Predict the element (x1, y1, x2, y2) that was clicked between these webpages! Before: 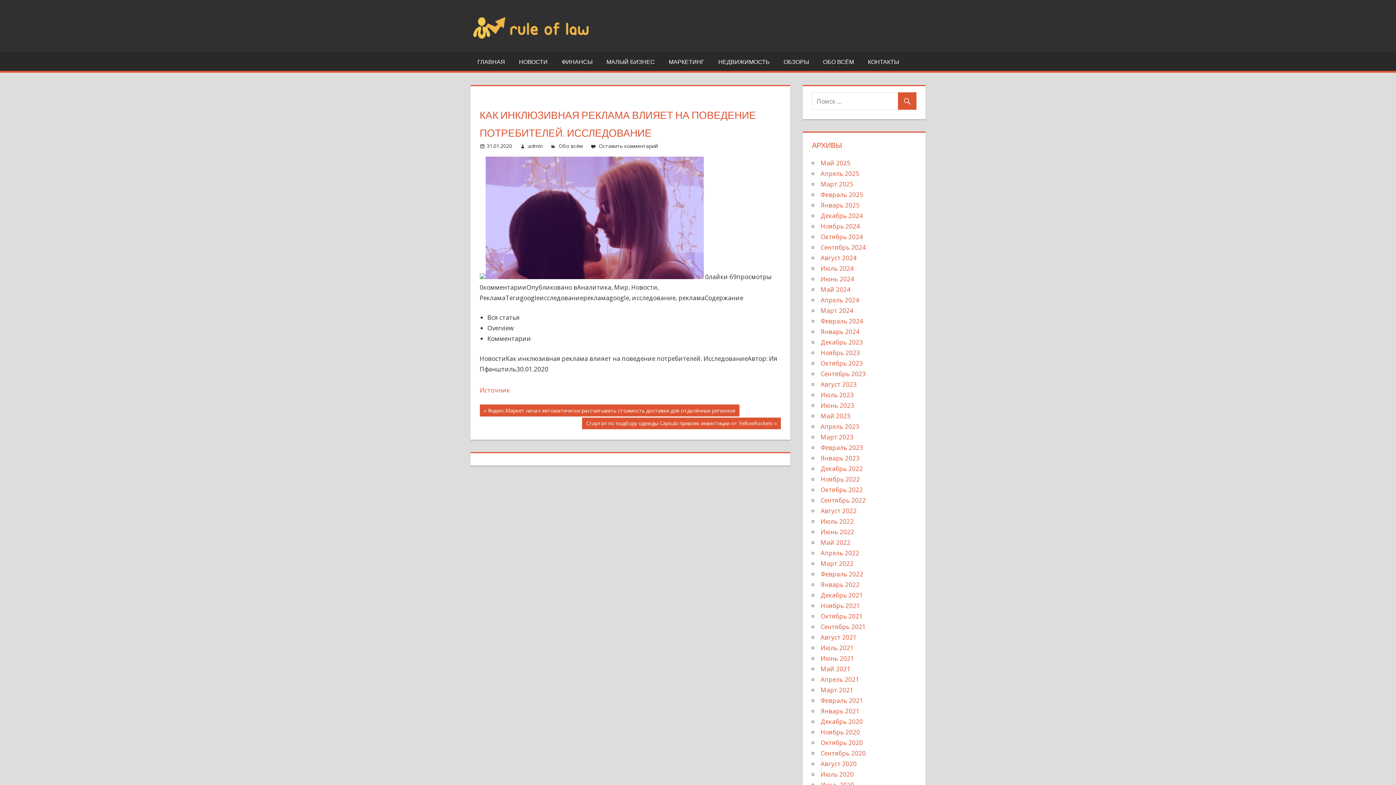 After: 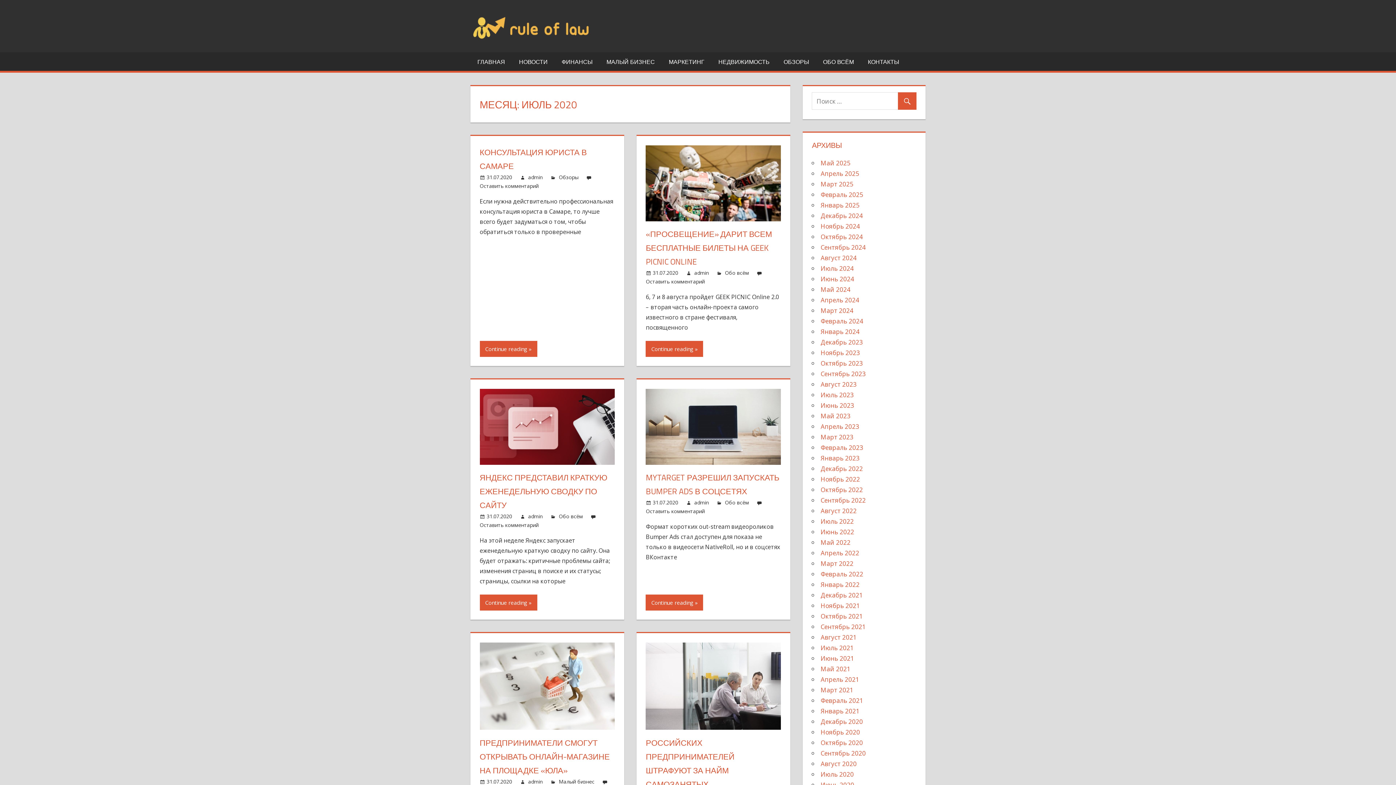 Action: bbox: (820, 770, 853, 778) label: Июль 2020